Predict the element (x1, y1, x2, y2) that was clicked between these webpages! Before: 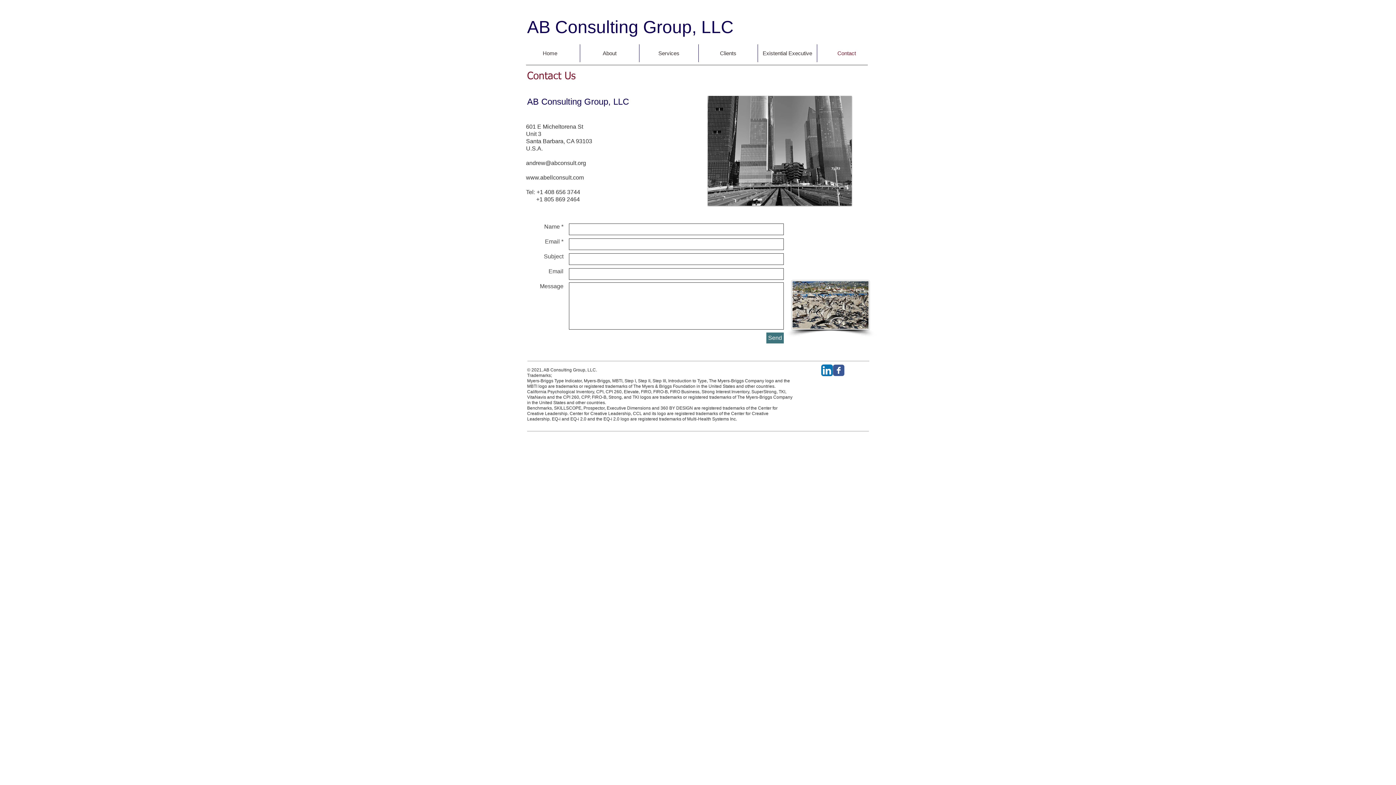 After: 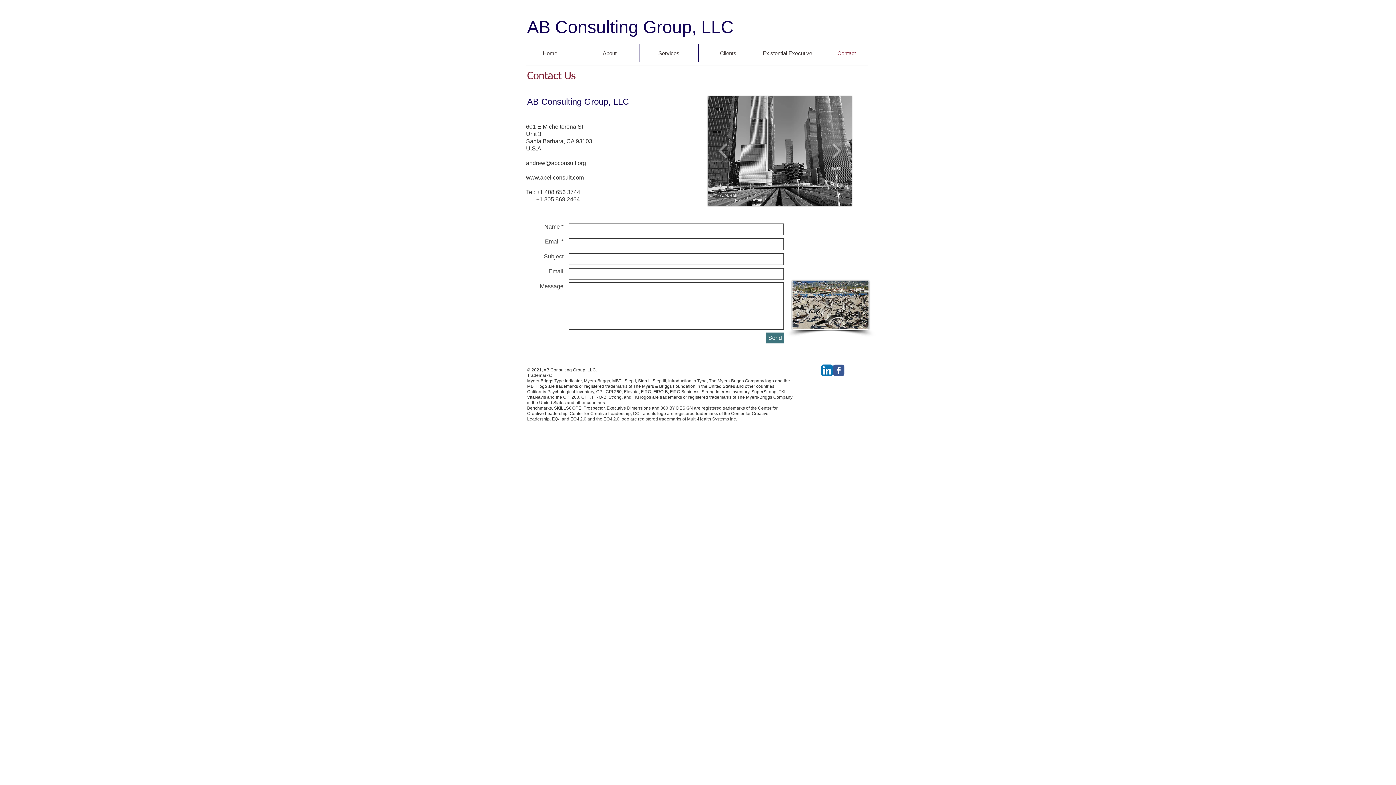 Action: label: © A.N.Bell bbox: (708, 96, 852, 205)